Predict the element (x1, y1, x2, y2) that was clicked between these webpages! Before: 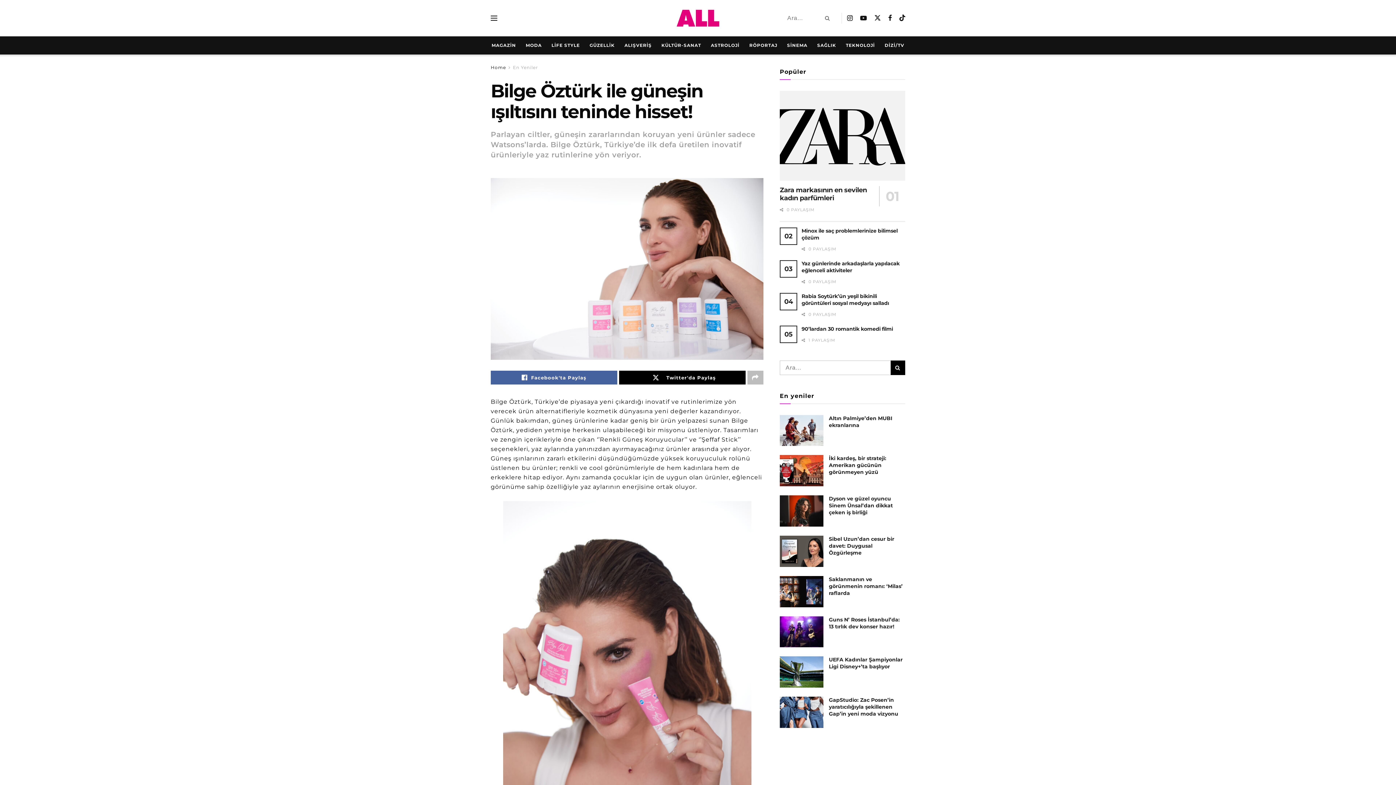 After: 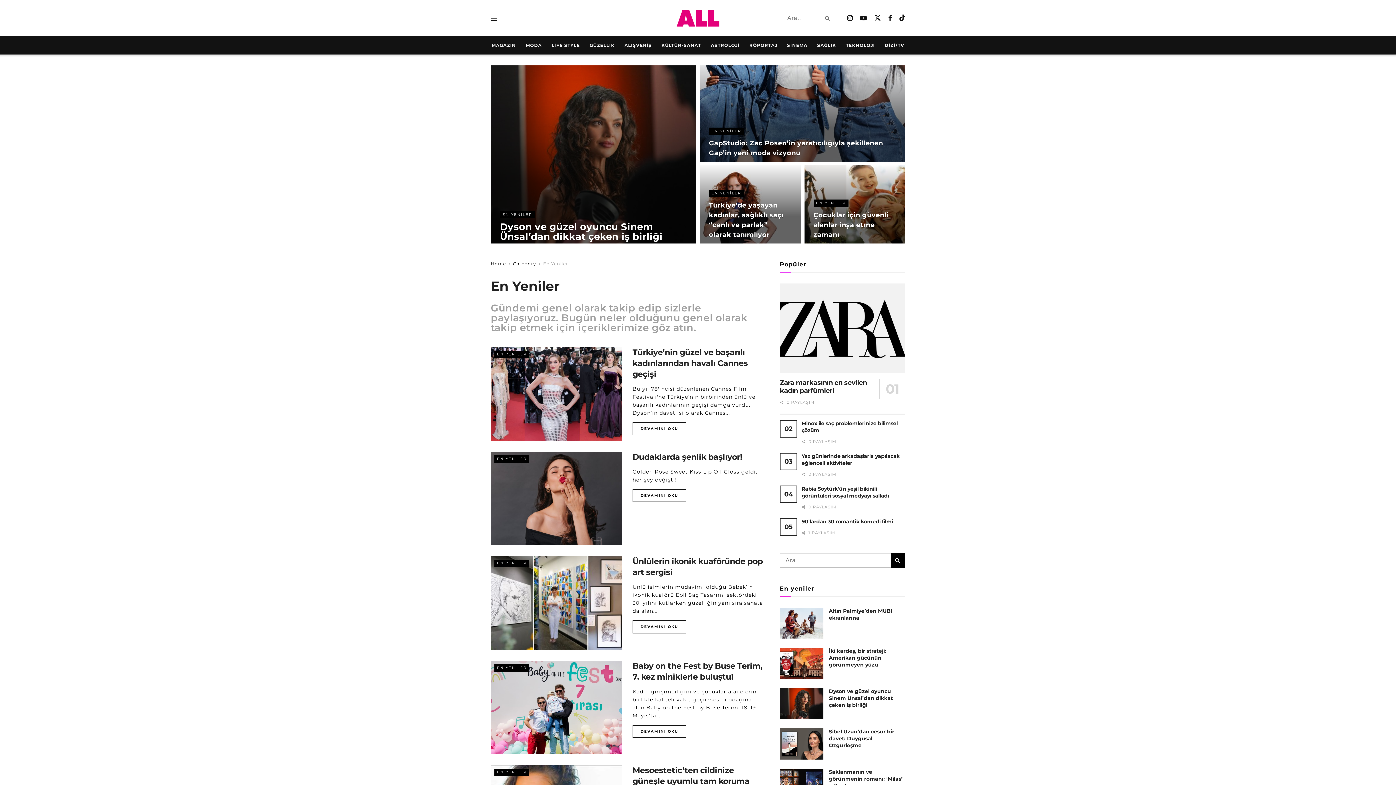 Action: label: En Yeniler bbox: (513, 64, 538, 70)